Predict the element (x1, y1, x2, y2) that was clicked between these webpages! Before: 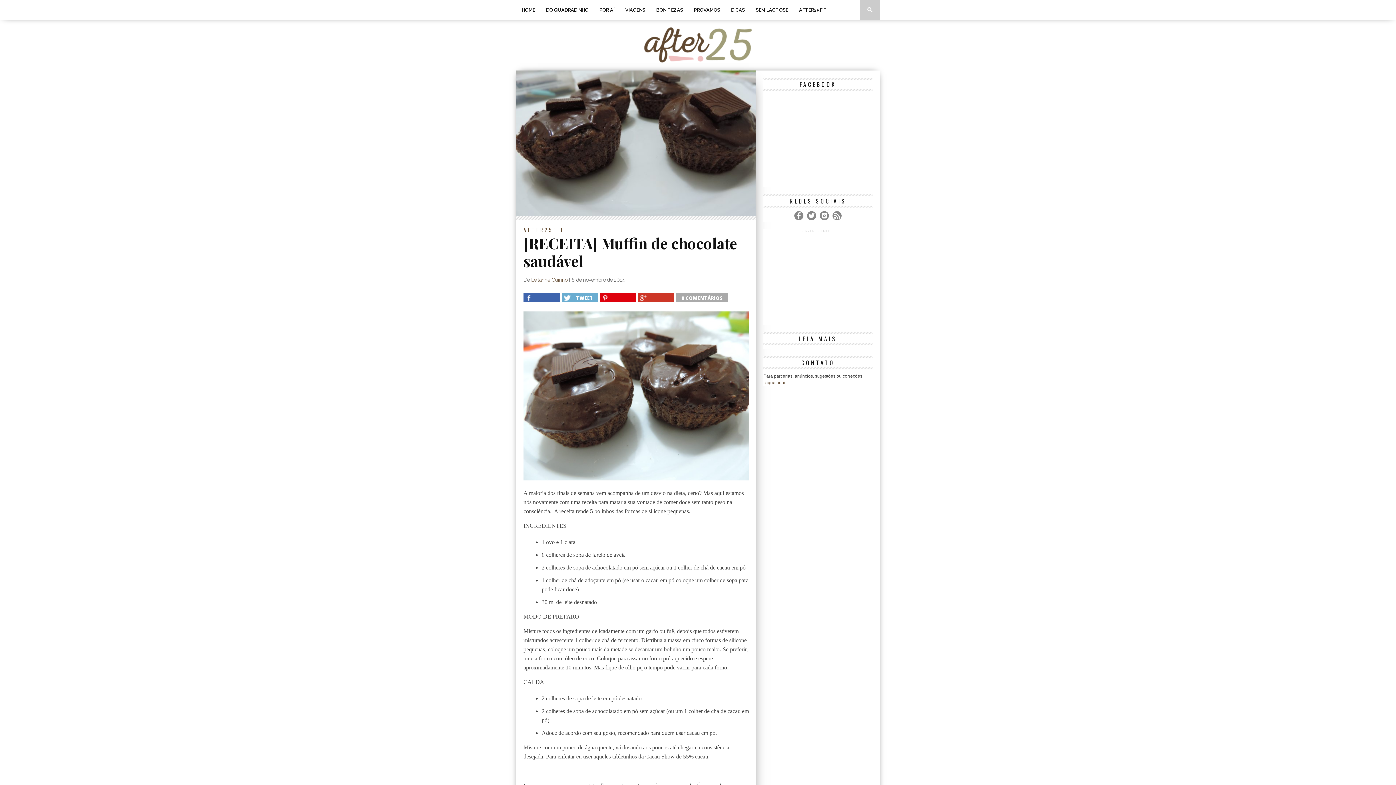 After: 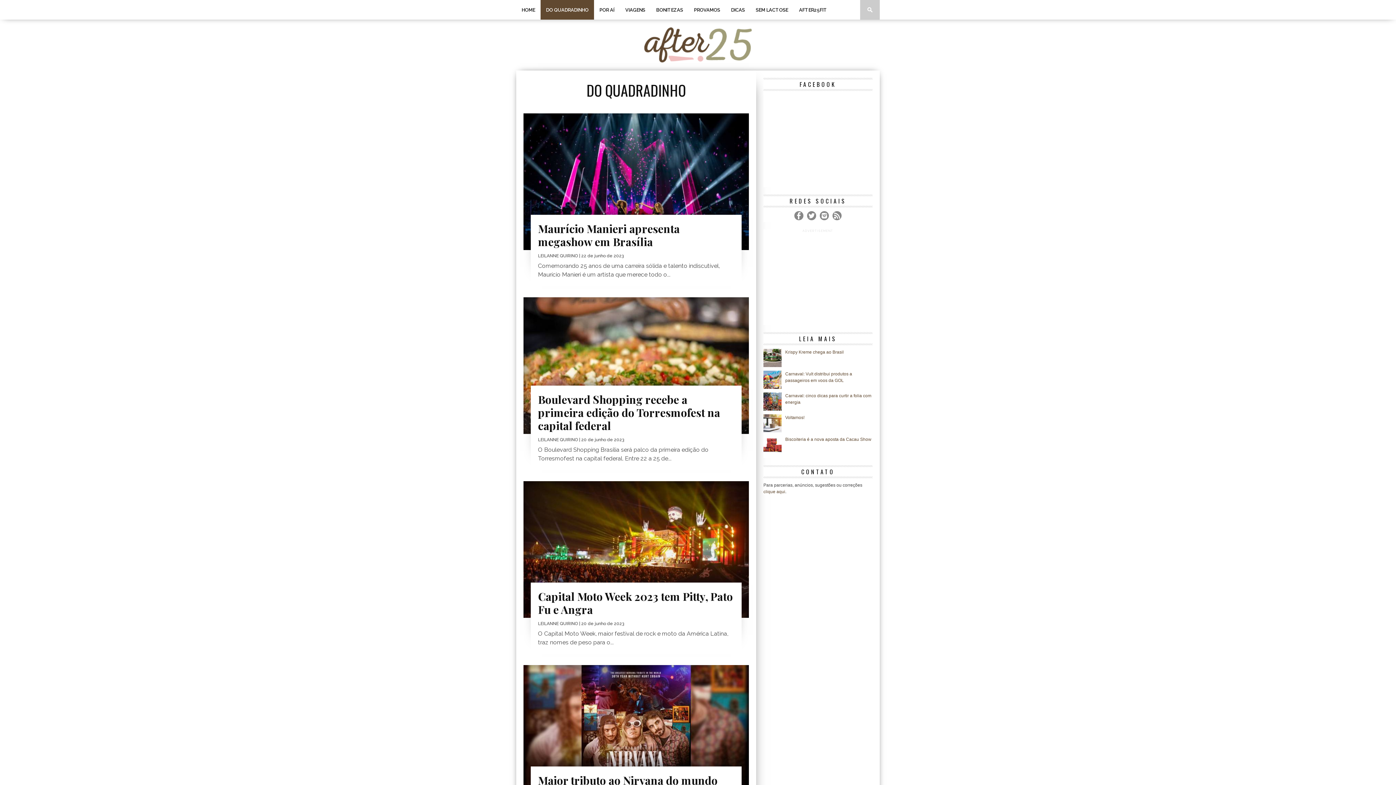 Action: label: DO QUADRADINHO bbox: (540, 0, 594, 19)